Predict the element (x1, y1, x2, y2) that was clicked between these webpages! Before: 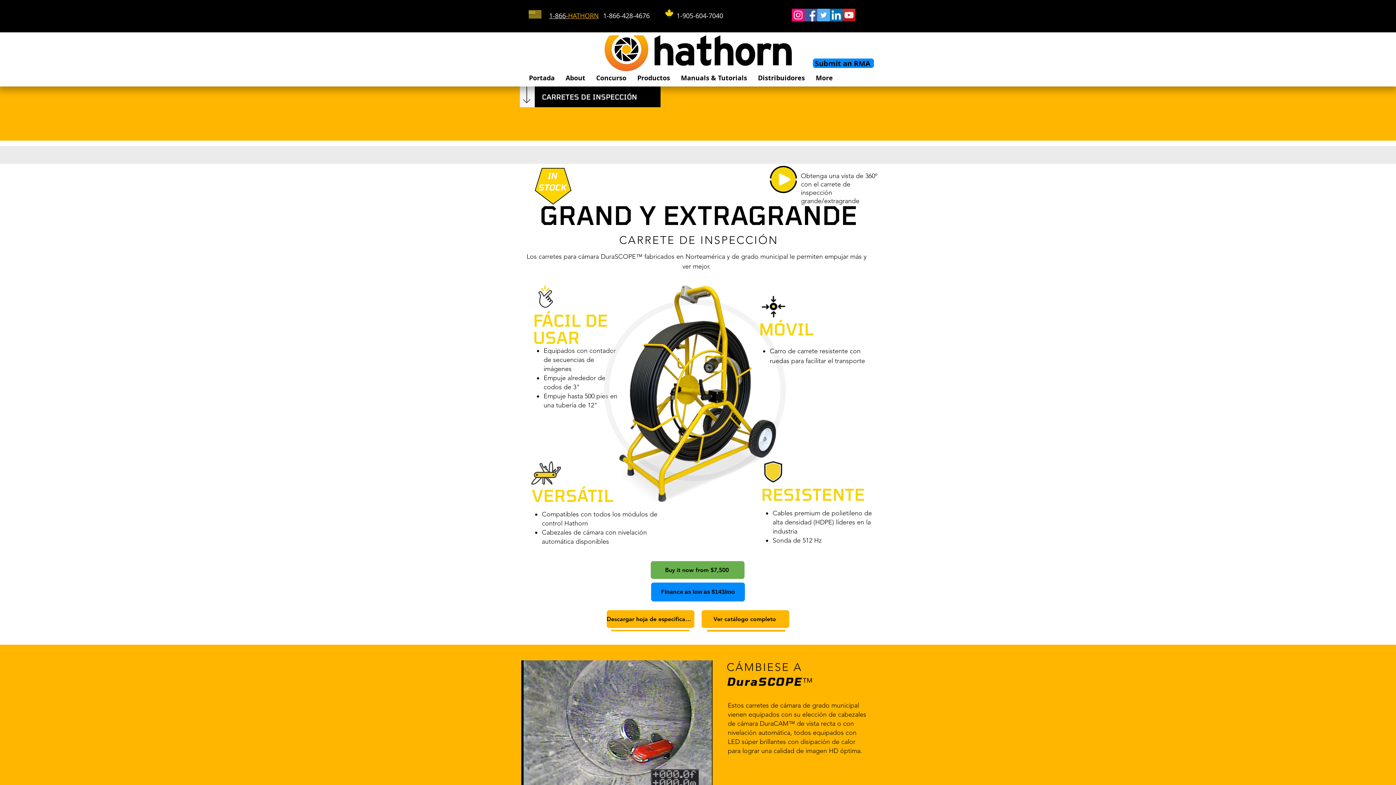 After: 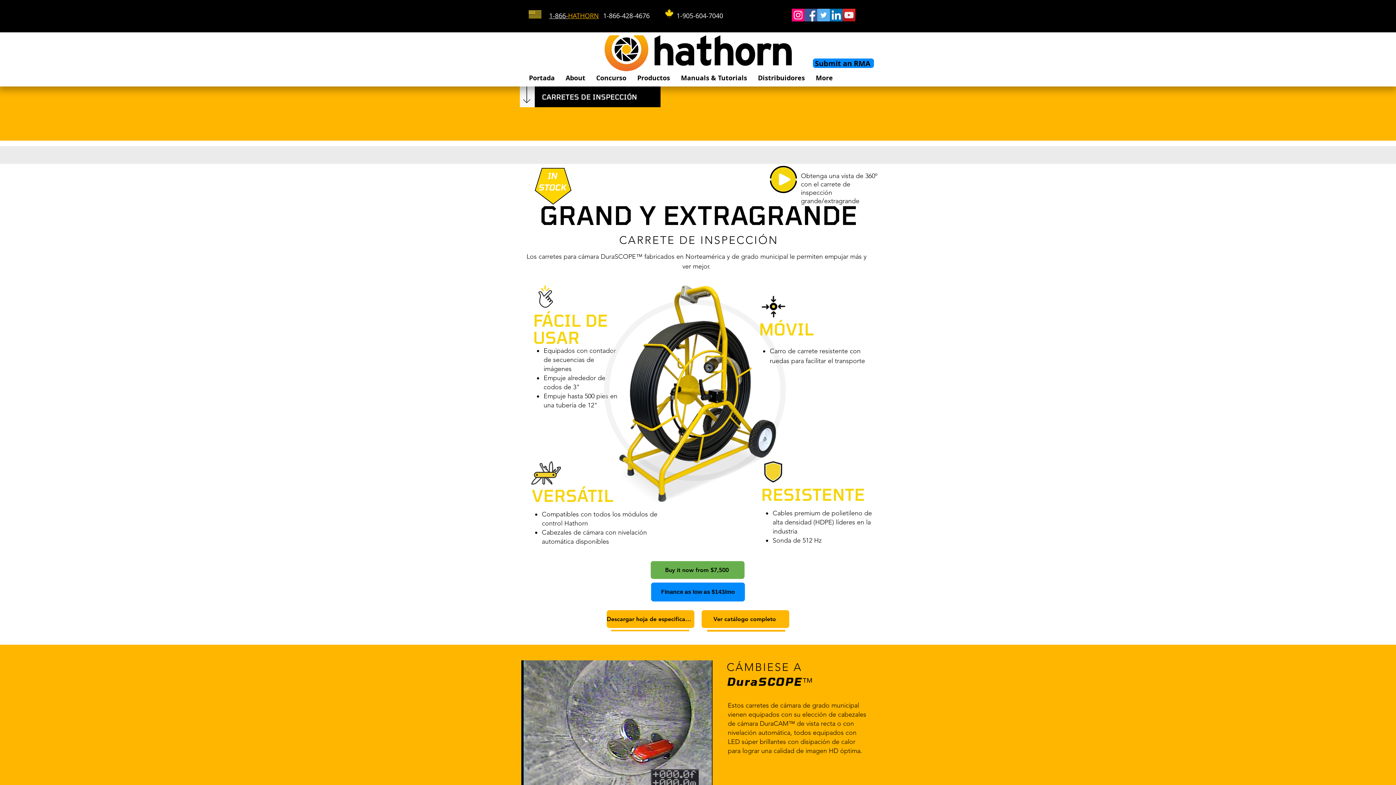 Action: label: Facebook bbox: (804, 8, 817, 21)